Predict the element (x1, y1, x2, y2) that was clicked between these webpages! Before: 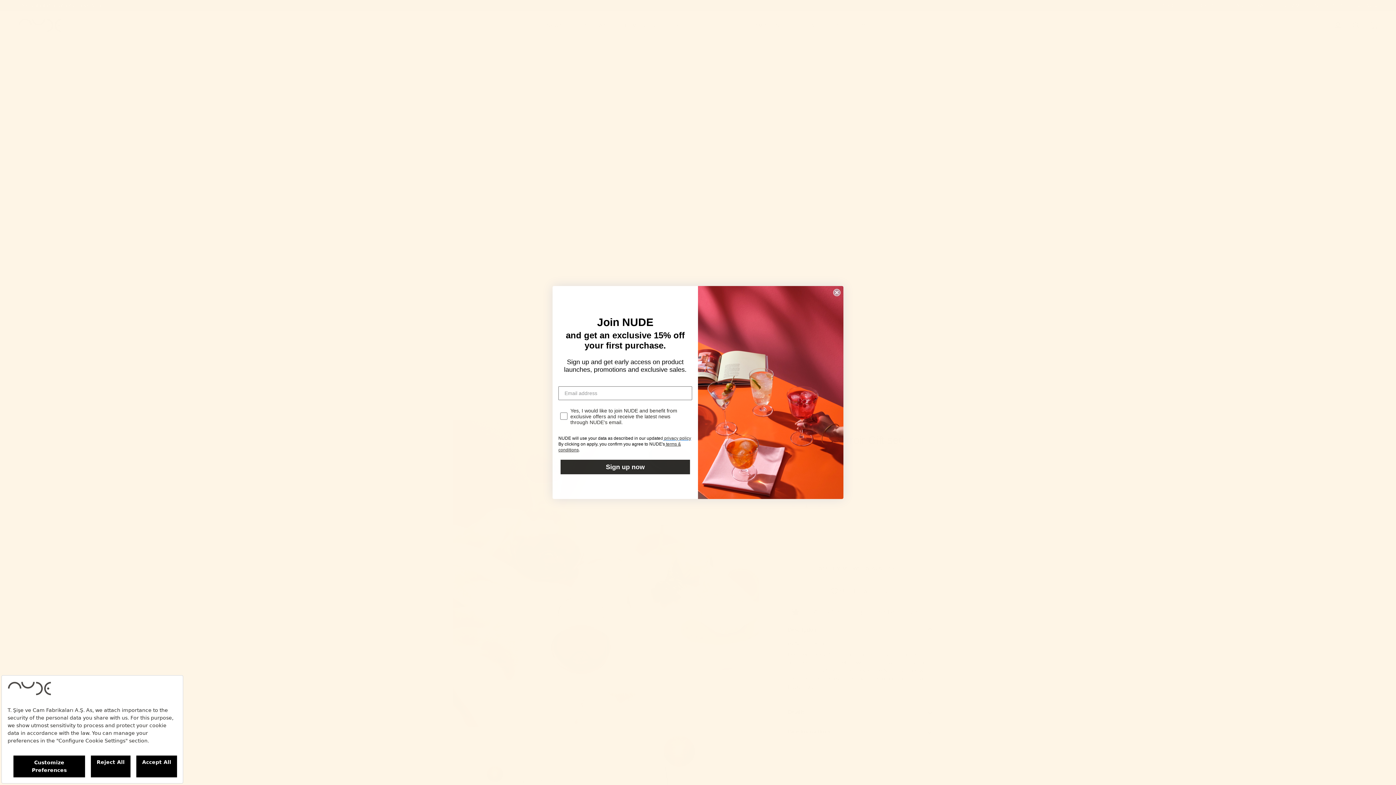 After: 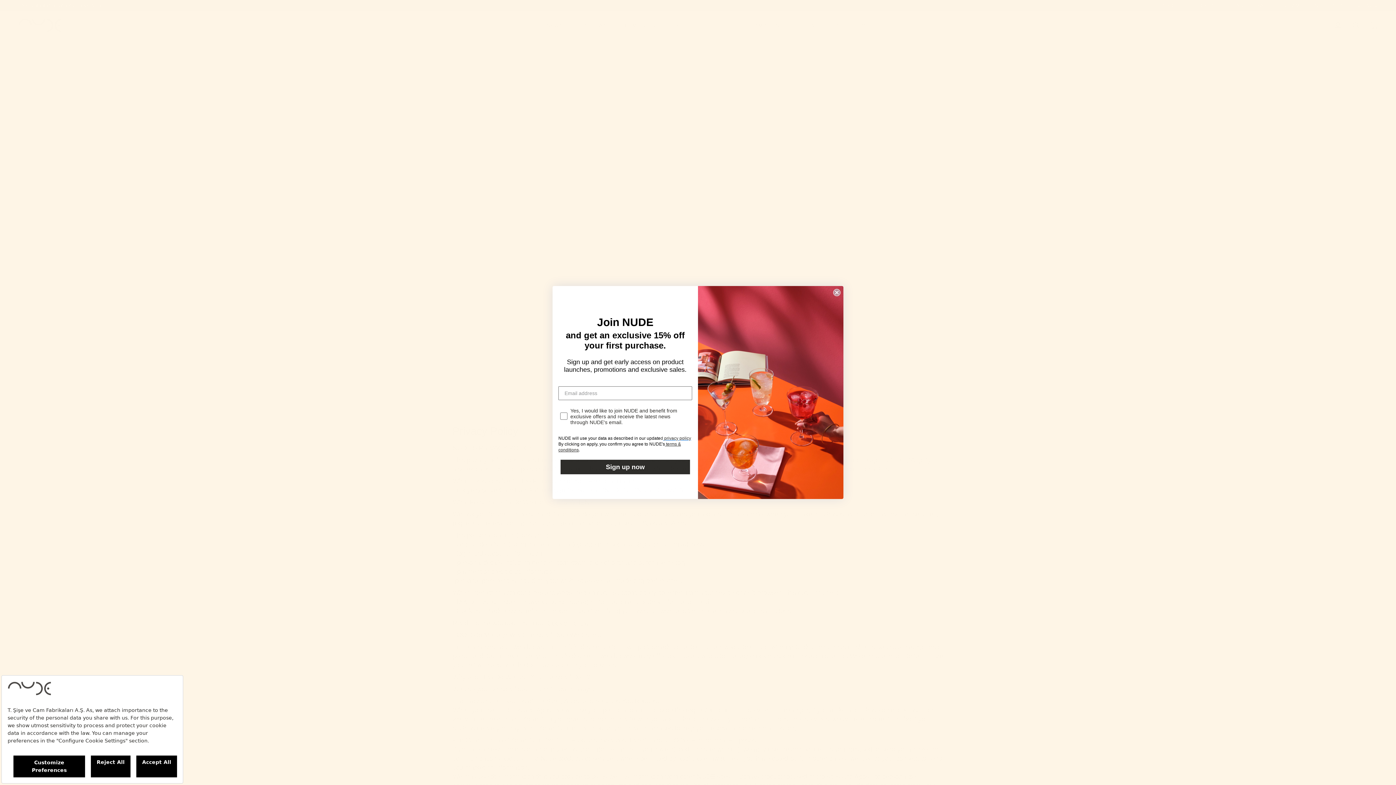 Action: label:  privacy policy  bbox: (663, 436, 691, 441)